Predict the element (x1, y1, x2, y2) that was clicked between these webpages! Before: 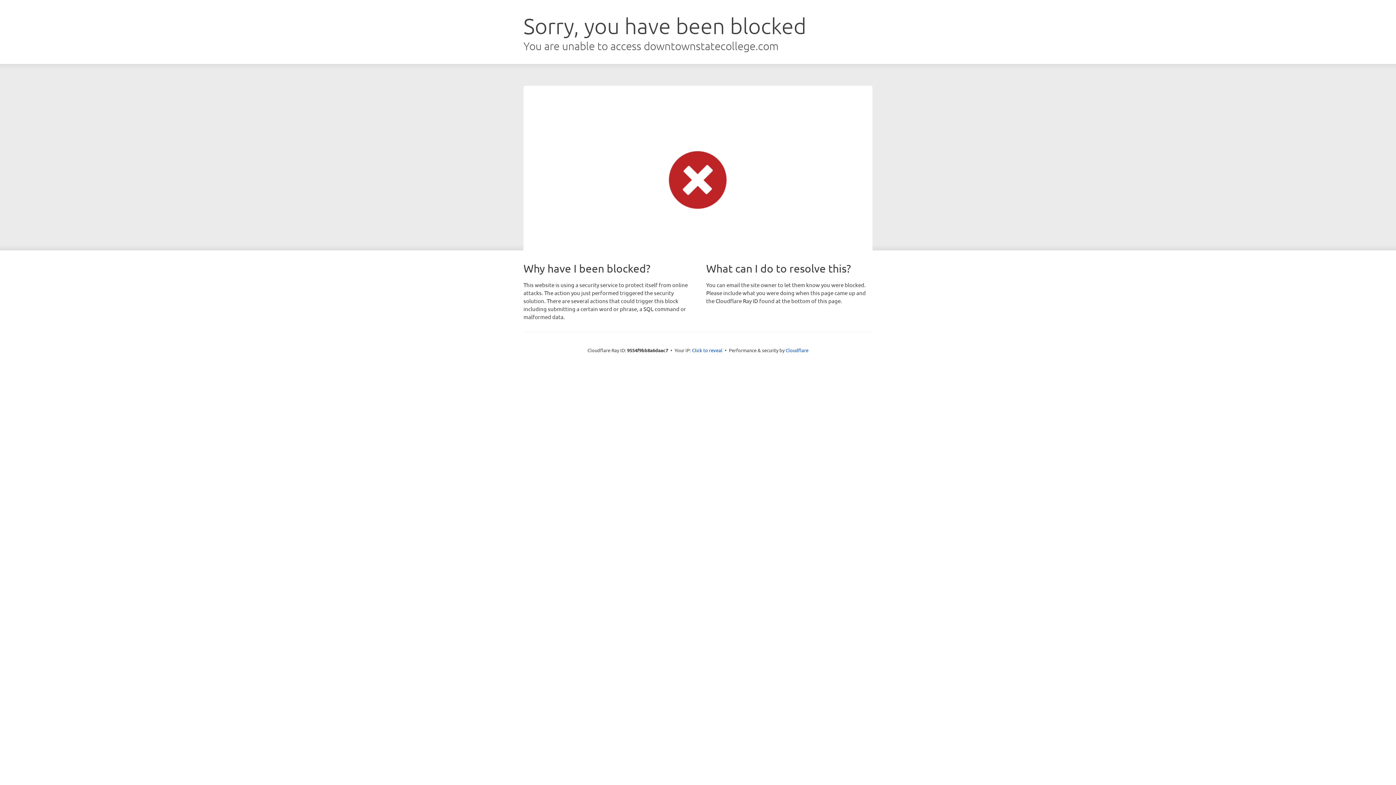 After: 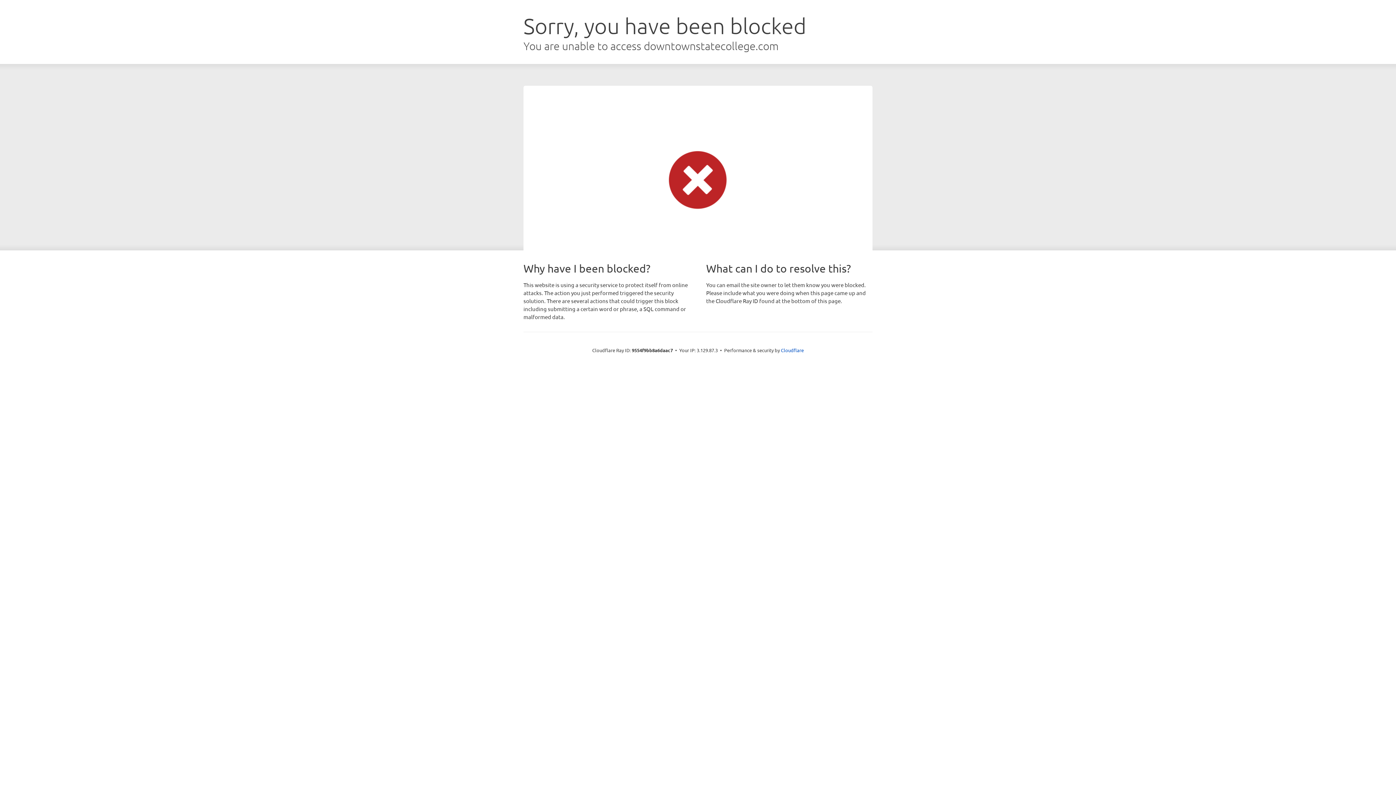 Action: bbox: (692, 346, 722, 353) label: Click to reveal